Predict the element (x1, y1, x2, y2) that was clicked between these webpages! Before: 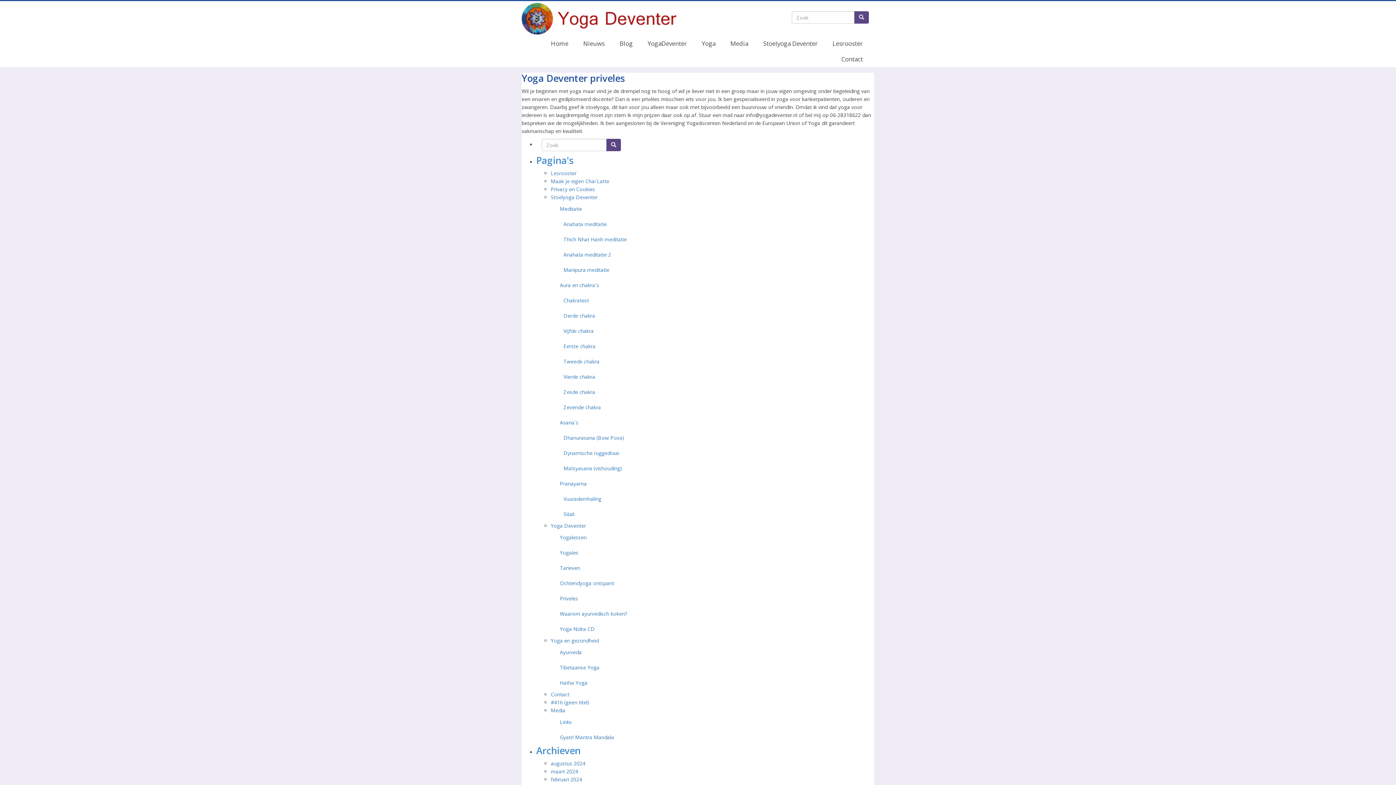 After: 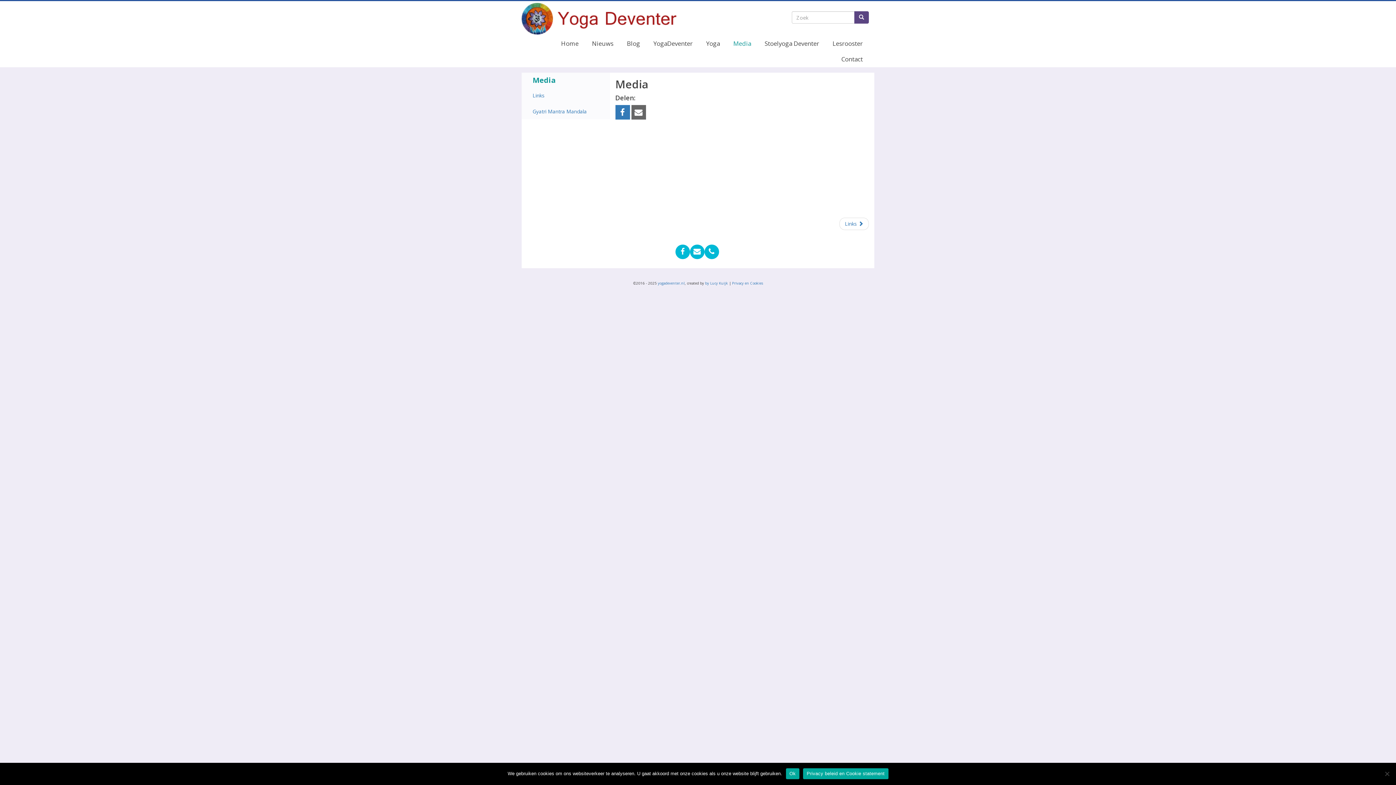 Action: bbox: (550, 707, 565, 714) label: Media